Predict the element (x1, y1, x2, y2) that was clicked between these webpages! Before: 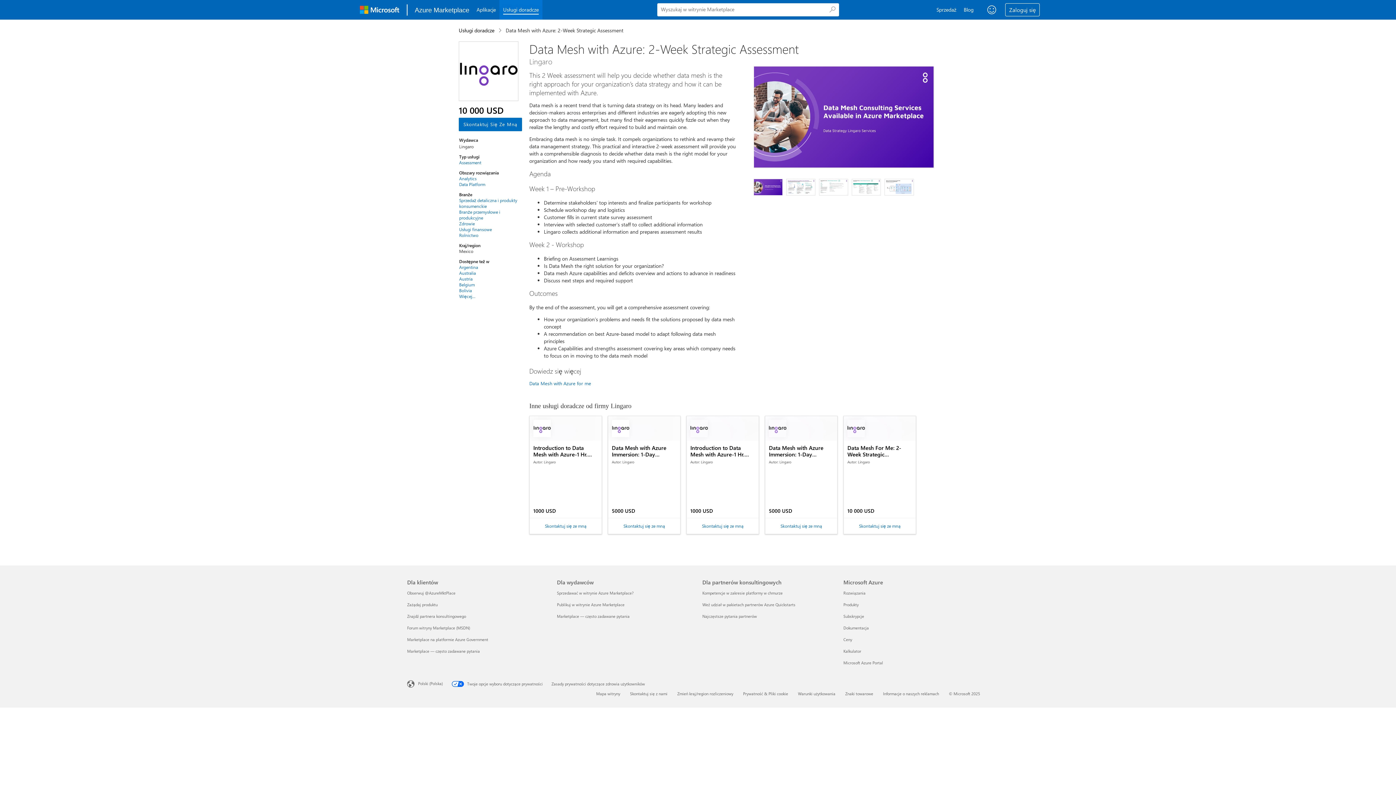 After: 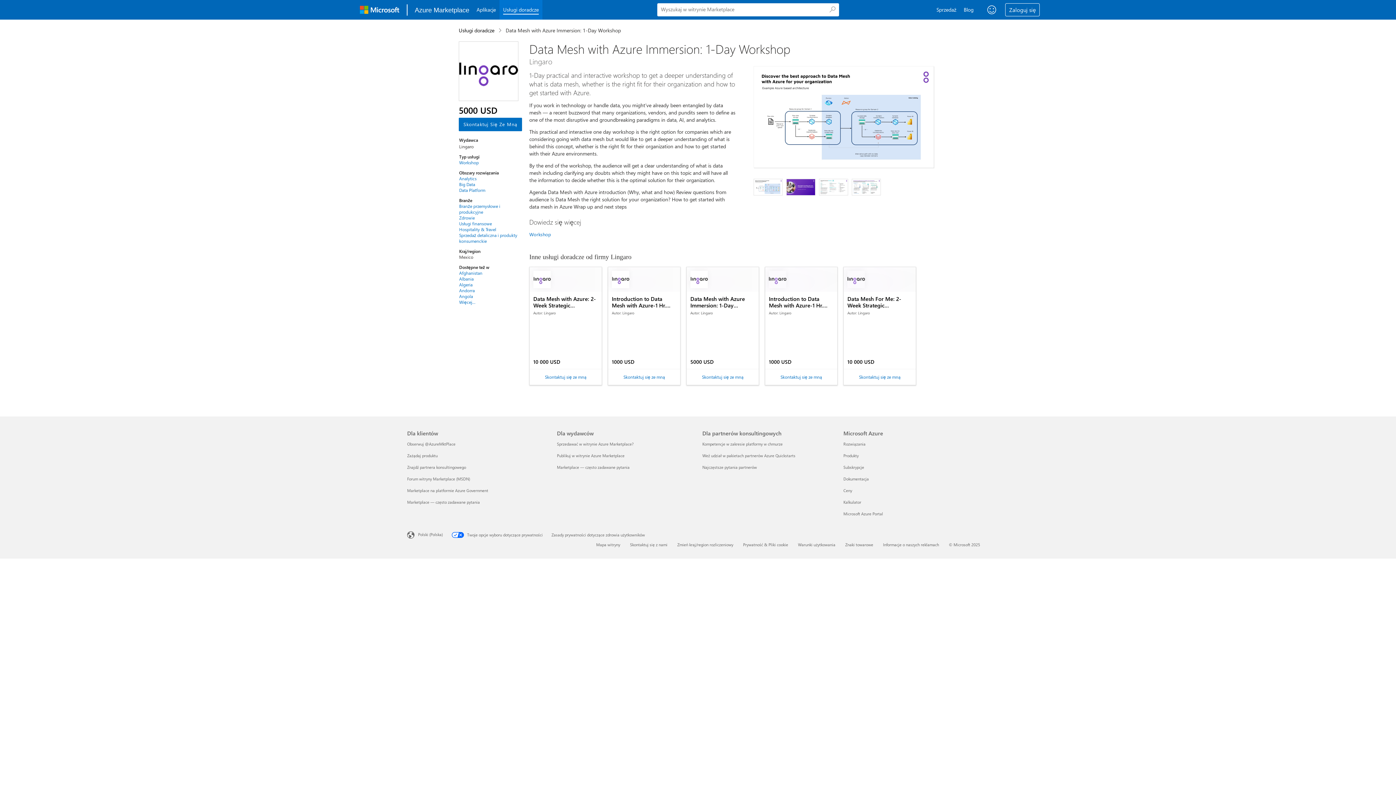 Action: label: Data Mesh with Azure Immersion: 1-Day Workshop

Autor: Lingaro

5000 USD bbox: (765, 416, 837, 441)